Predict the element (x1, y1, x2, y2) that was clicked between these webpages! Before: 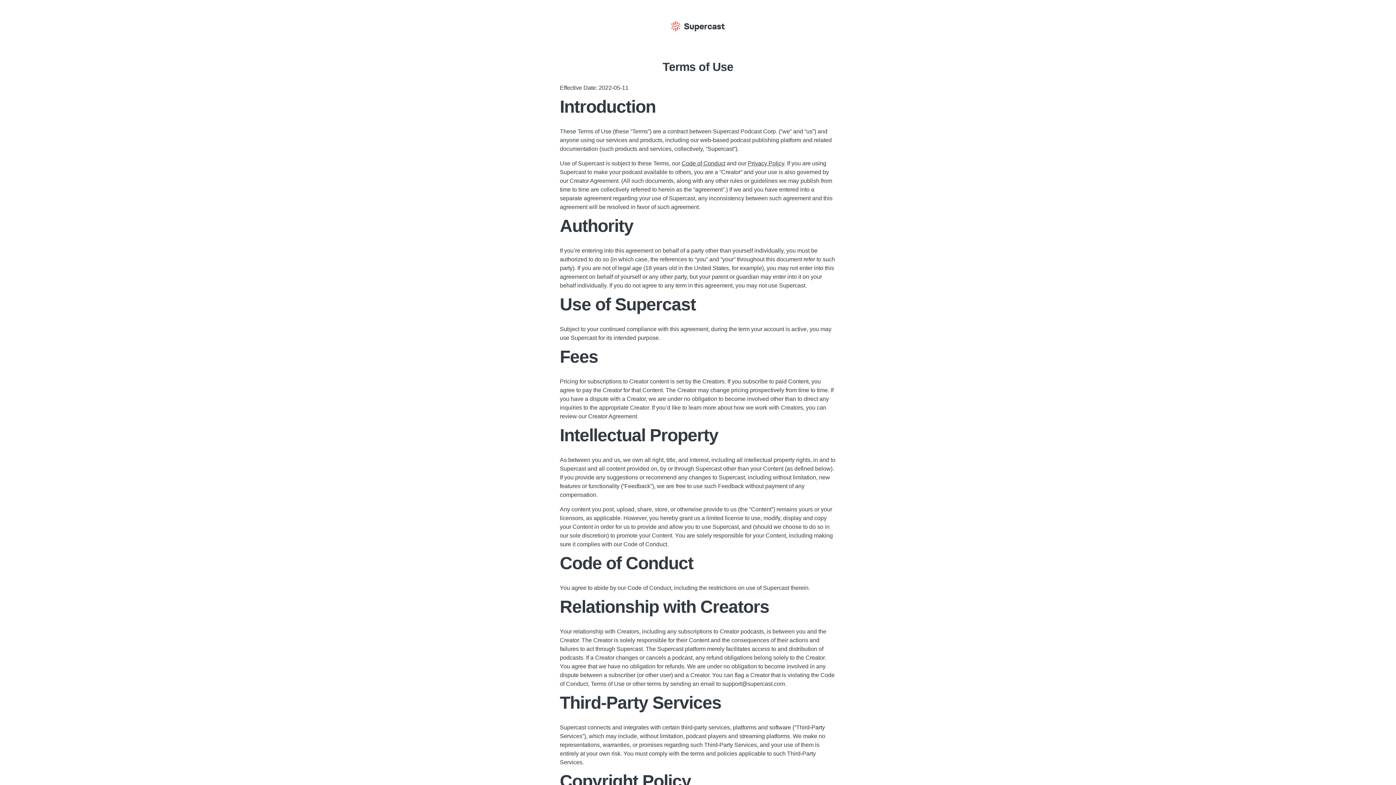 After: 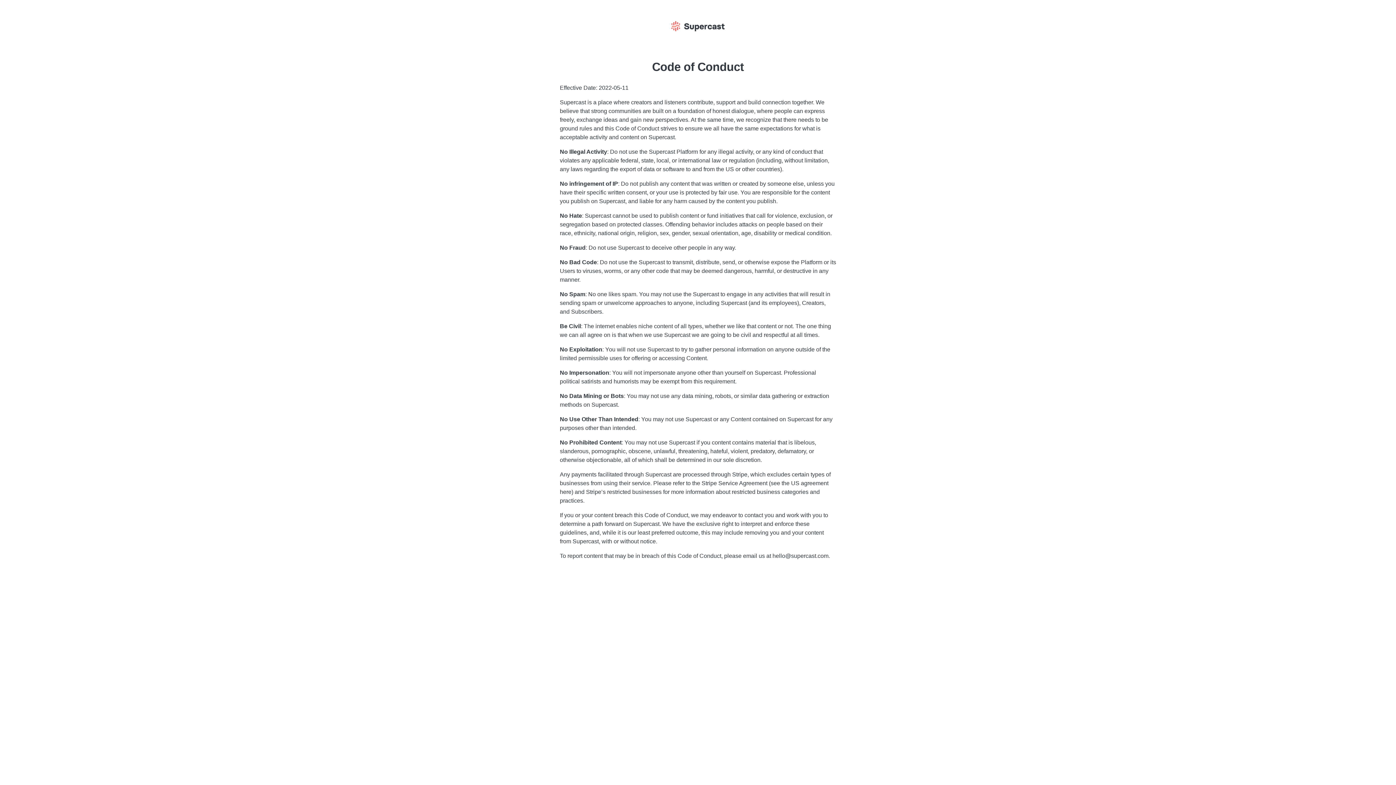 Action: label: Code of Conduct bbox: (681, 160, 725, 166)